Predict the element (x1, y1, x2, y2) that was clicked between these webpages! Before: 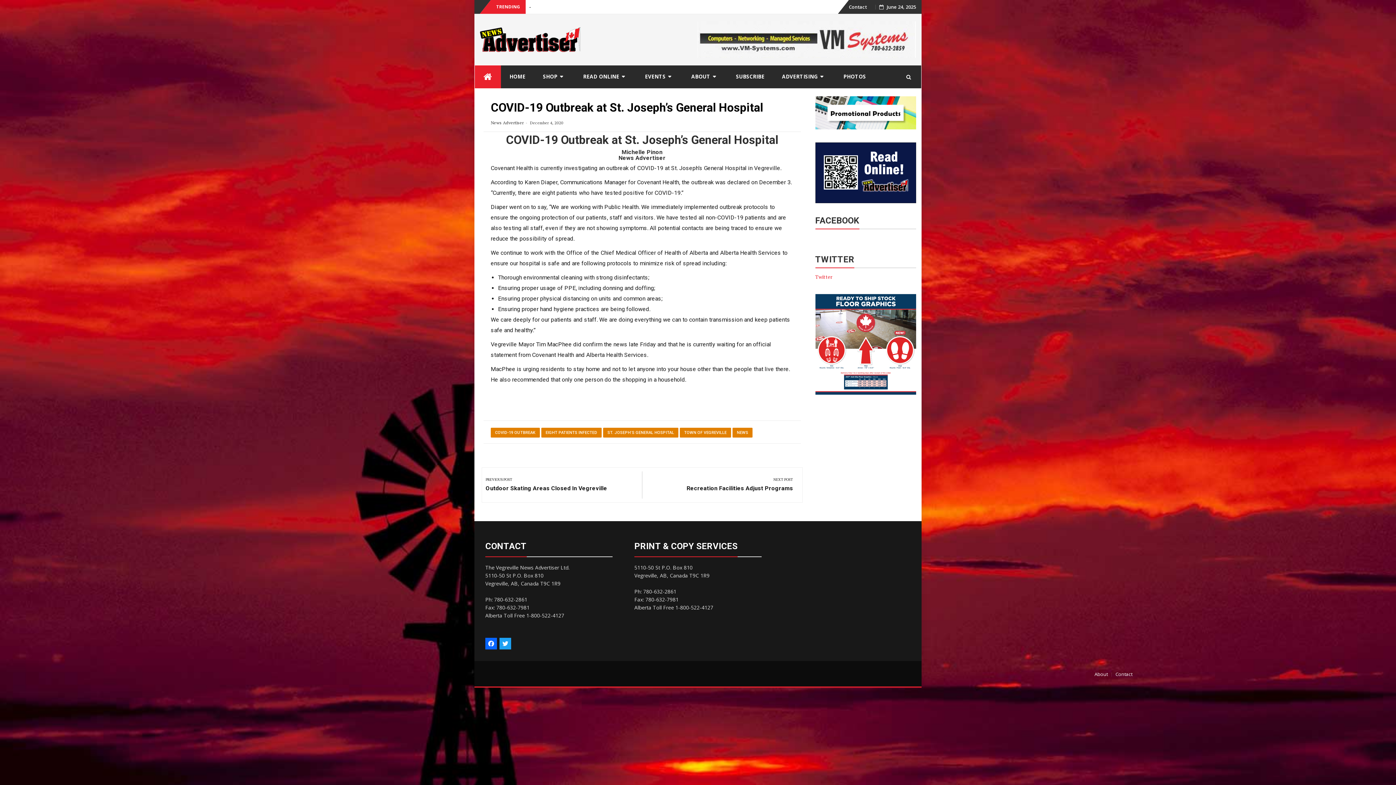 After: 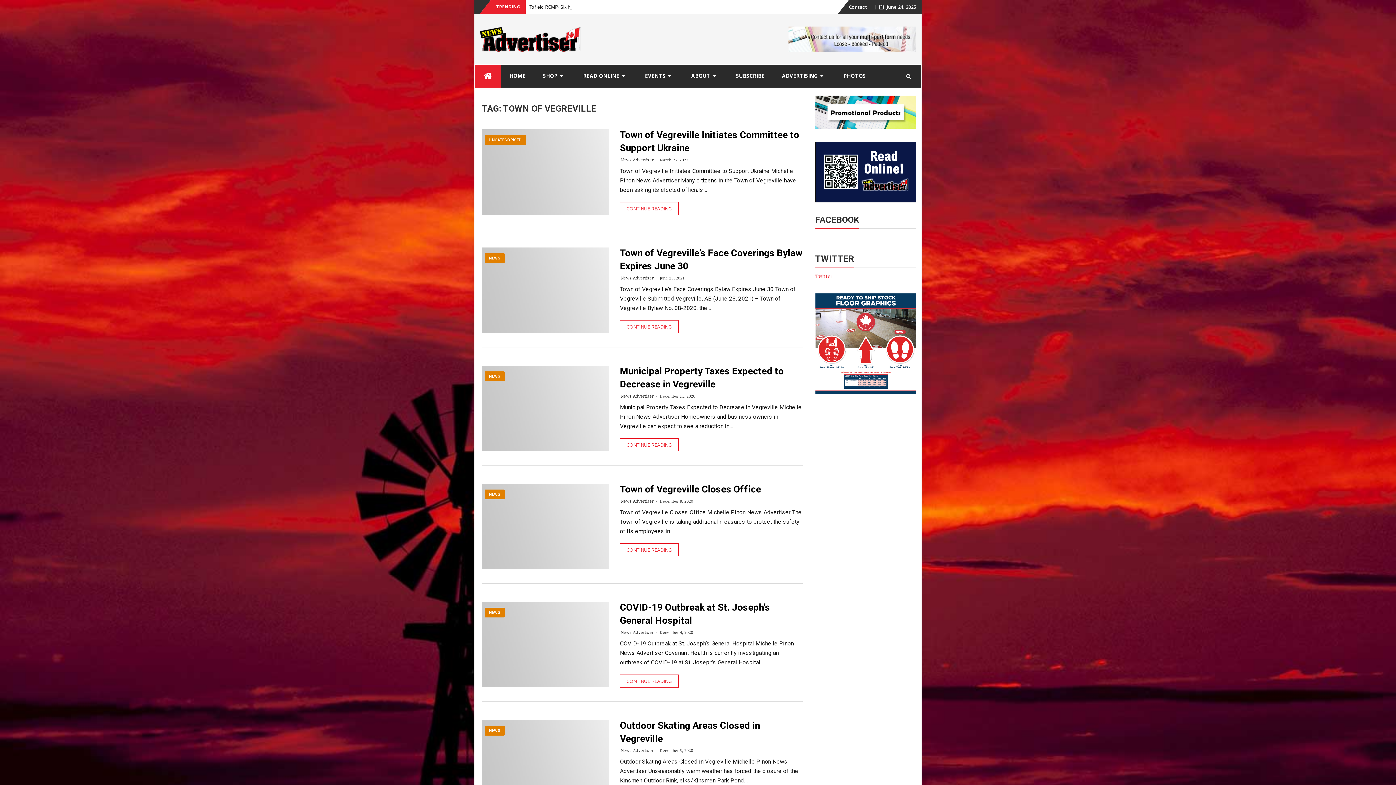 Action: label: TOWN OF VEGREVILLE bbox: (679, 428, 731, 437)